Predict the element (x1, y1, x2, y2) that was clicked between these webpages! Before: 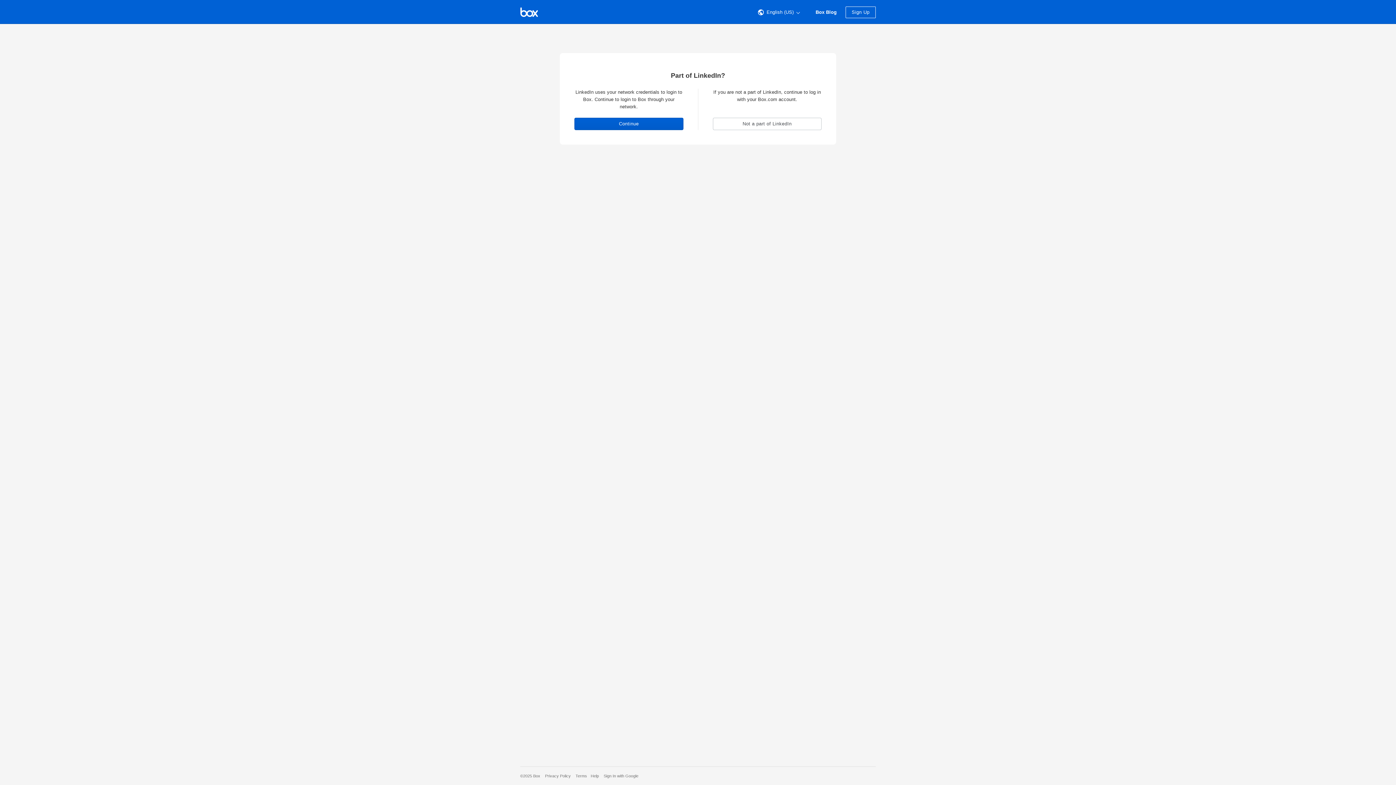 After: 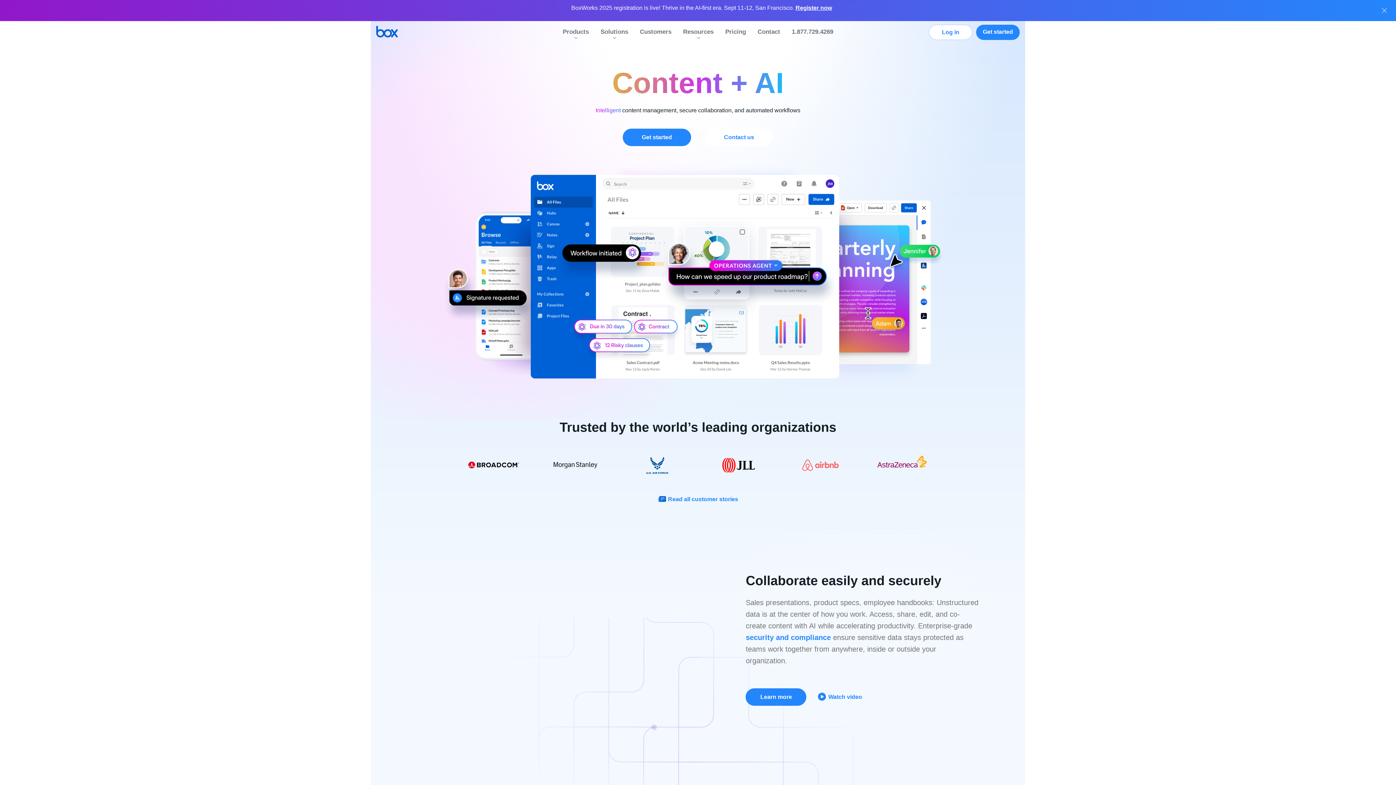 Action: label: Visit the Box homepage bbox: (520, 0, 538, 24)